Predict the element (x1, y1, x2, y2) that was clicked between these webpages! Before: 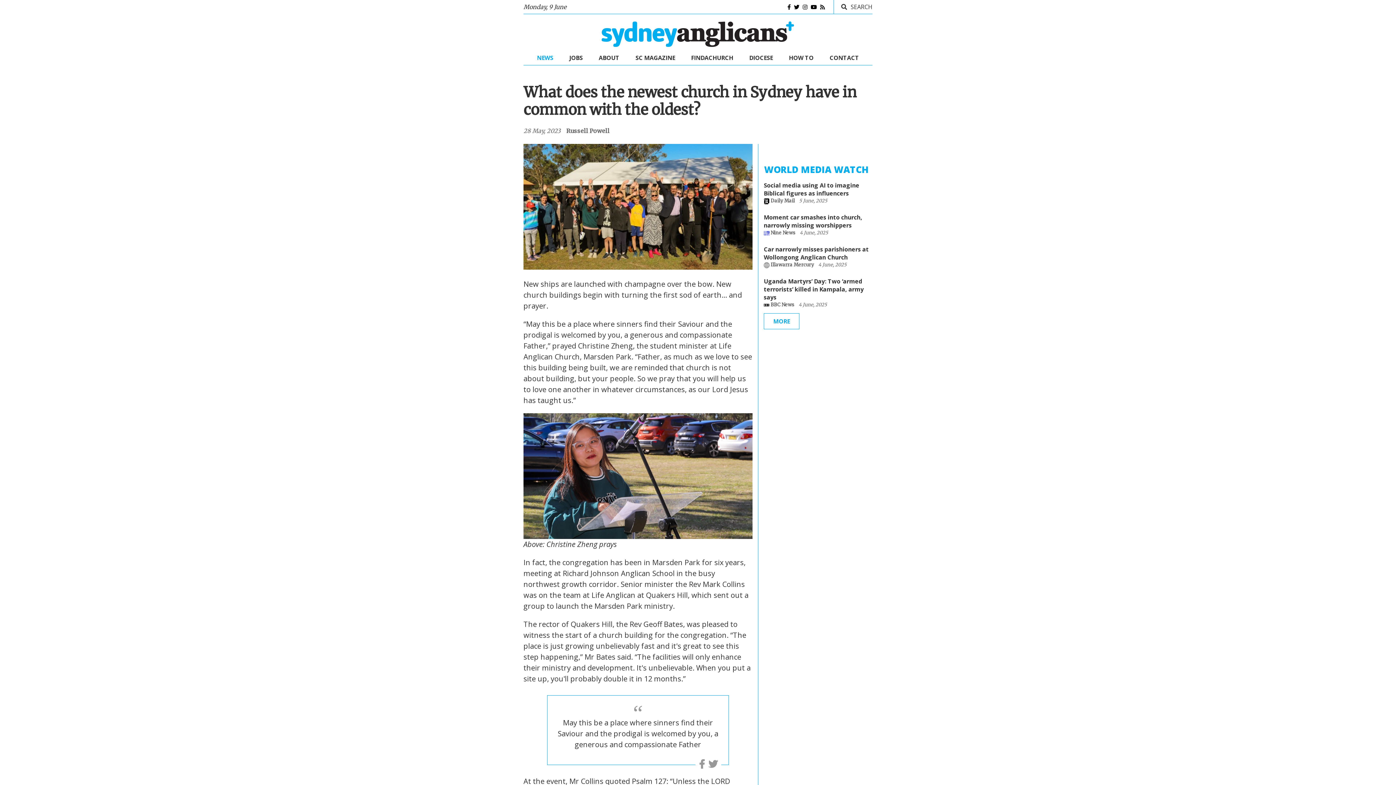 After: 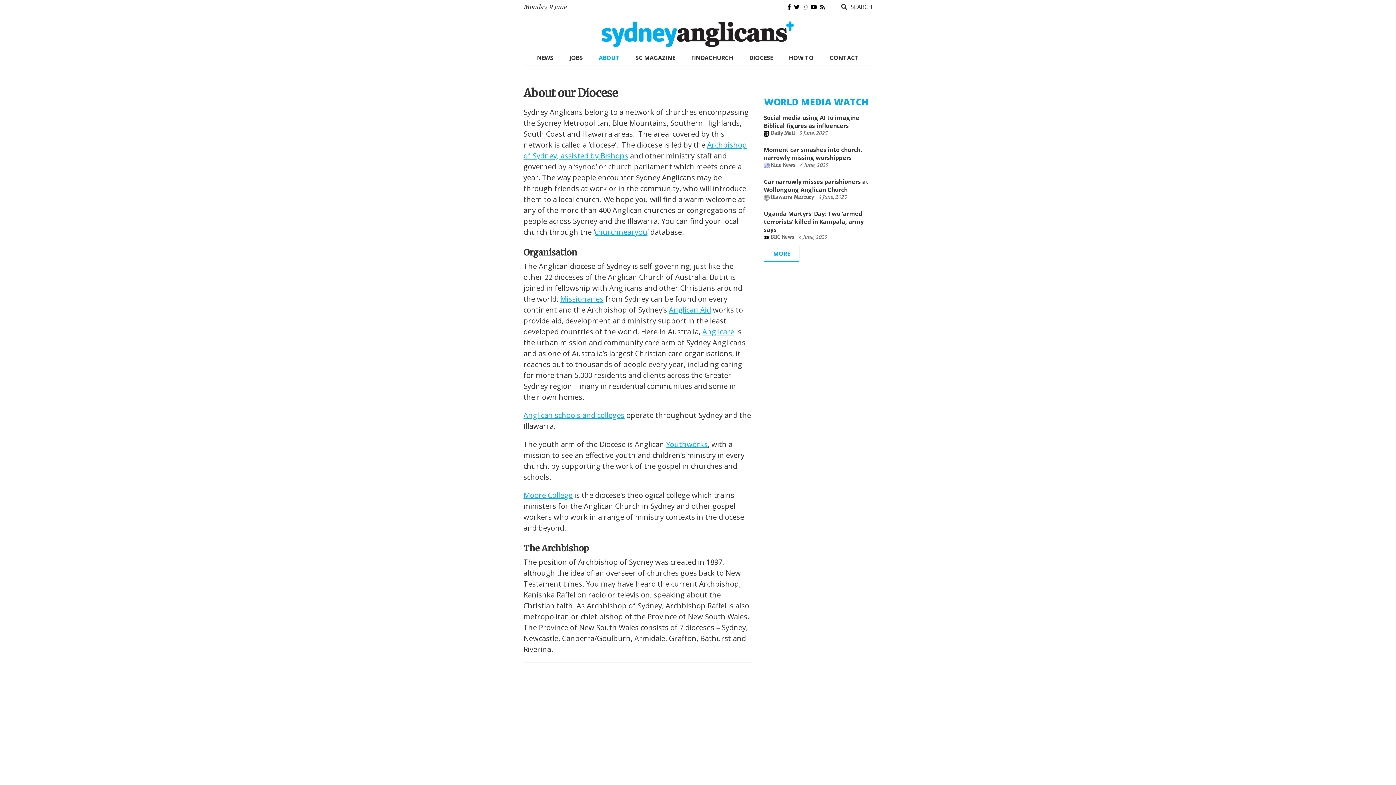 Action: bbox: (598, 53, 619, 61) label: ABOUT